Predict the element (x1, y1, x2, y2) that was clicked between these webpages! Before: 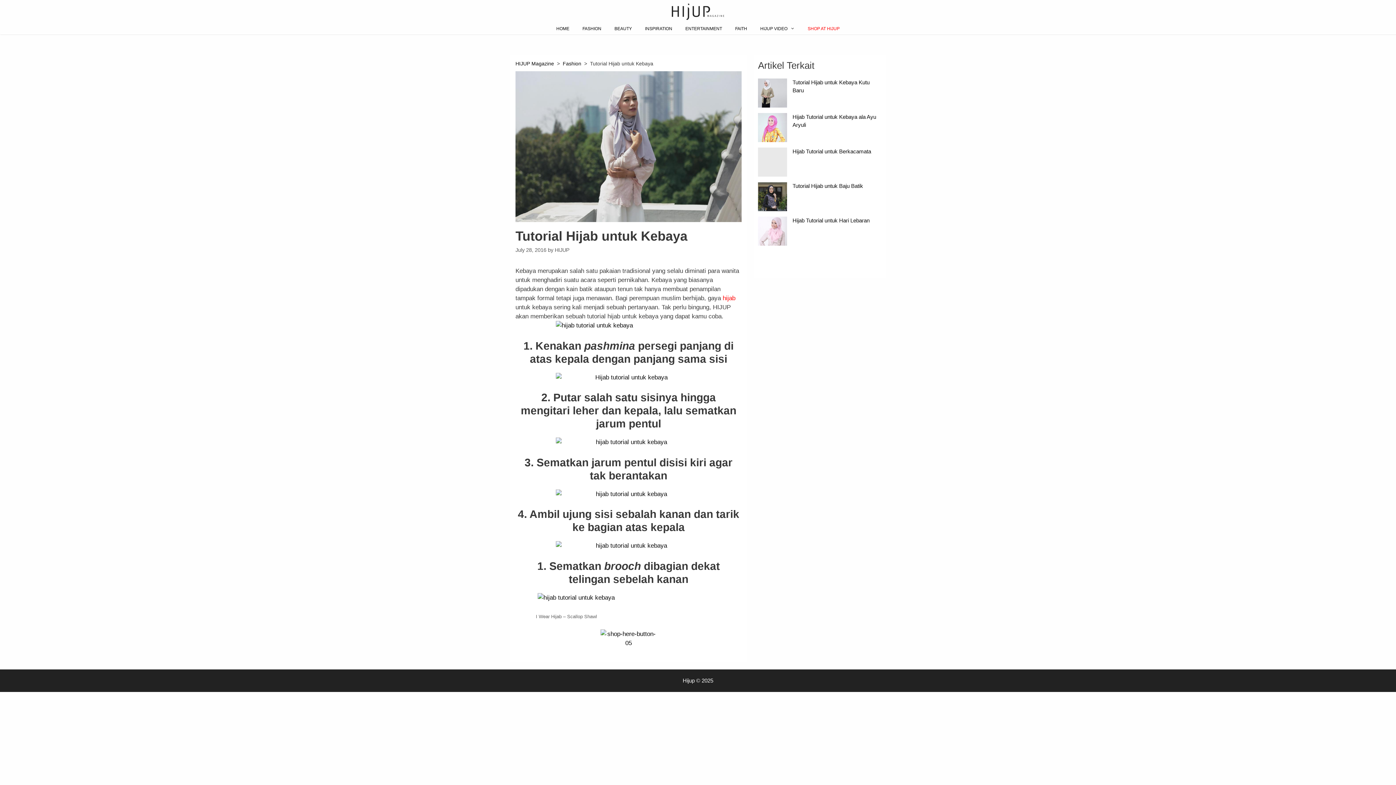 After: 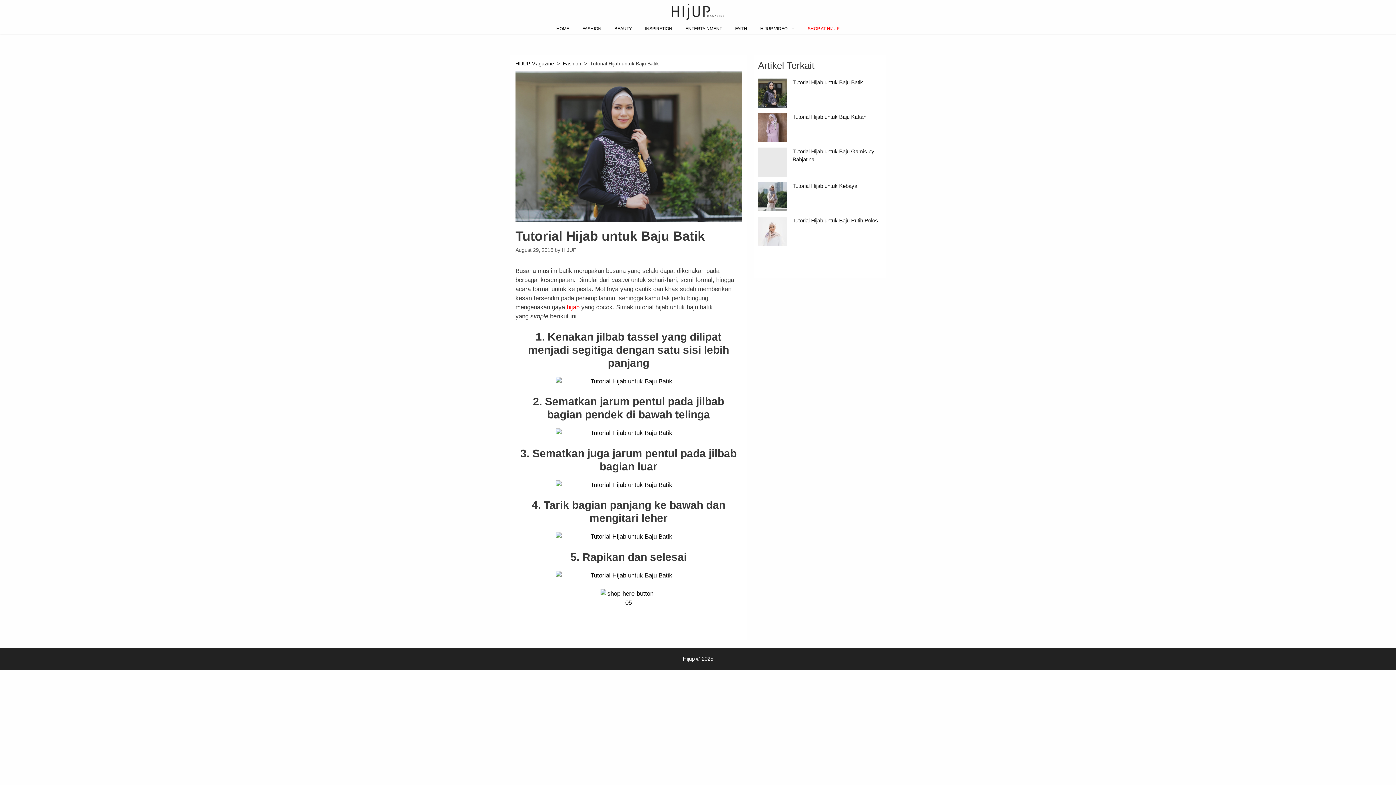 Action: label: Tutorial Hijab untuk Baju Batik bbox: (792, 182, 863, 189)